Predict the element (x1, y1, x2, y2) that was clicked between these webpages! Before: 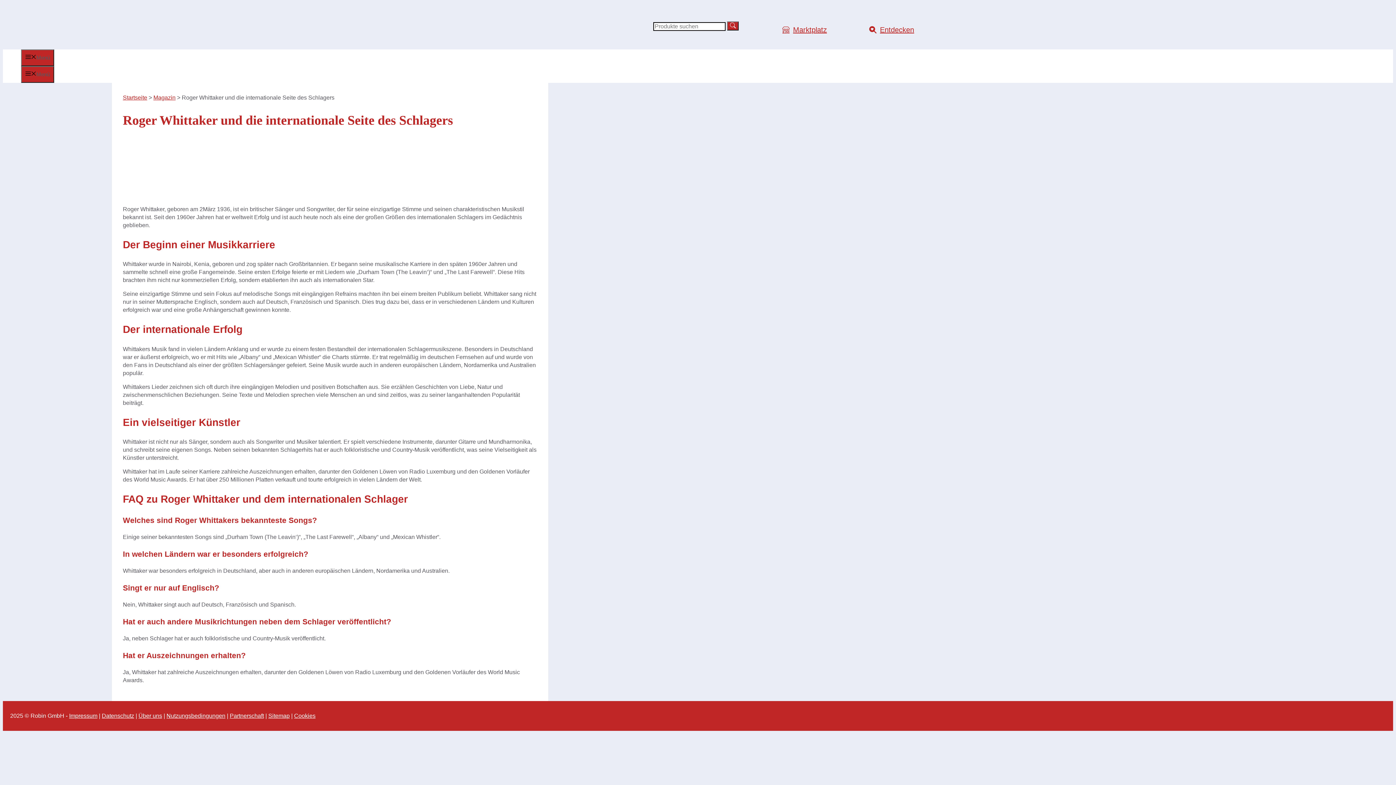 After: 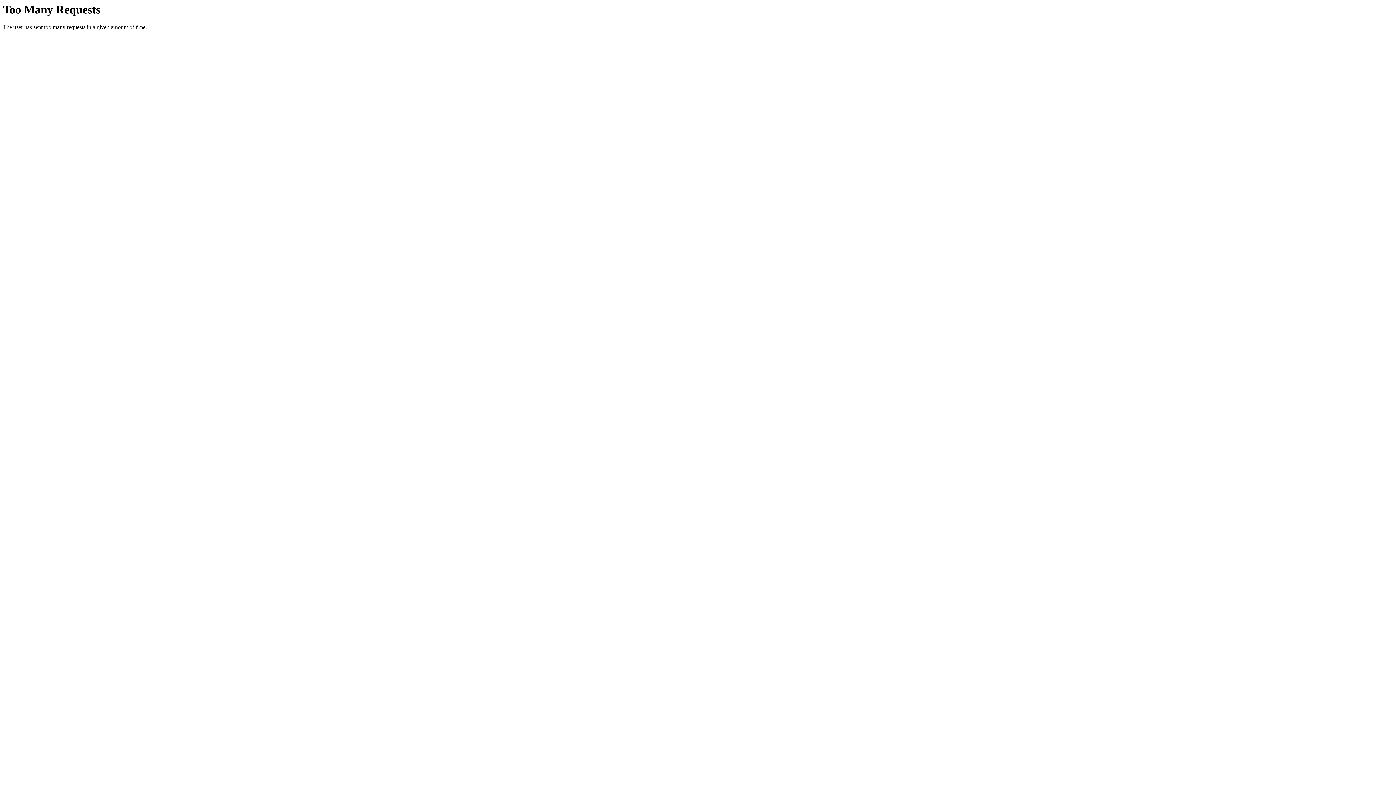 Action: bbox: (793, 25, 827, 33) label: Marktplatz